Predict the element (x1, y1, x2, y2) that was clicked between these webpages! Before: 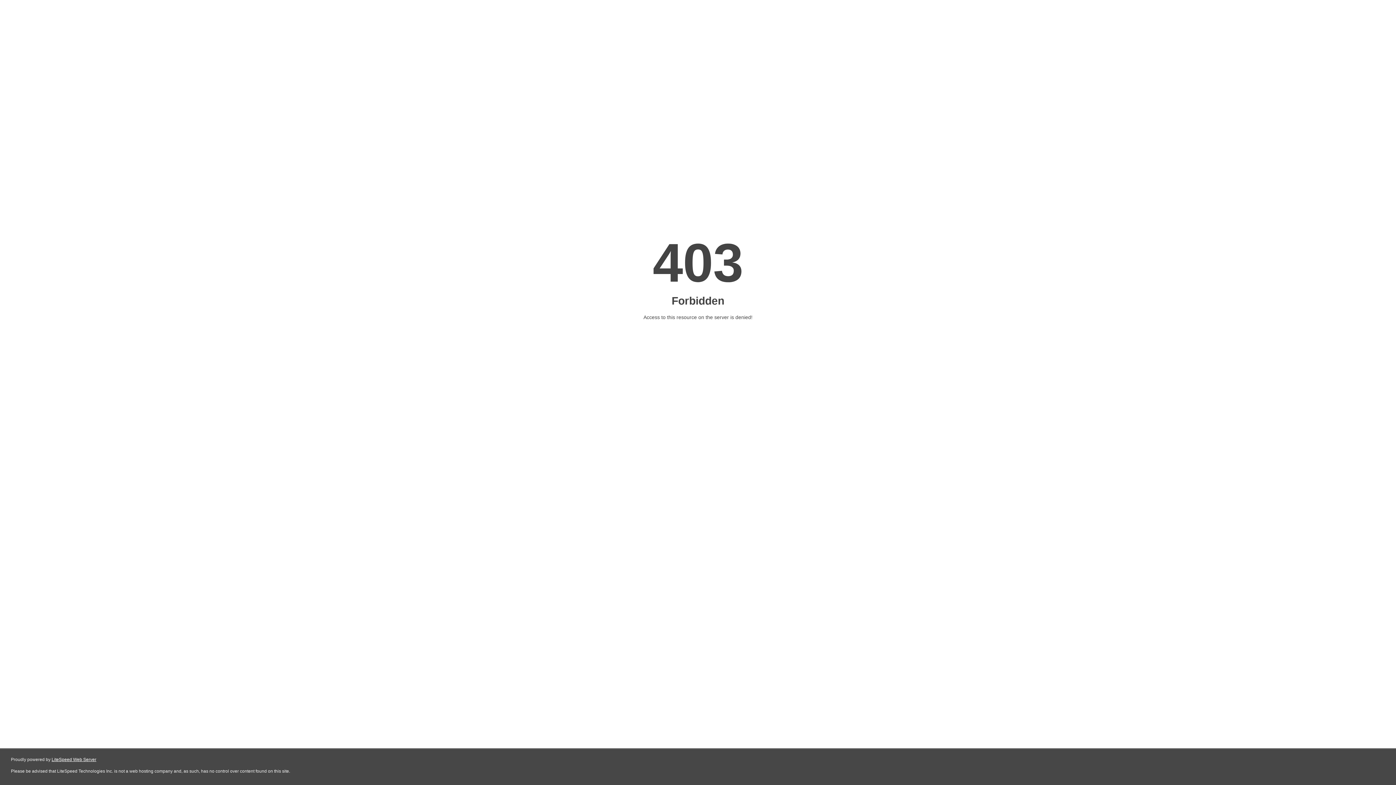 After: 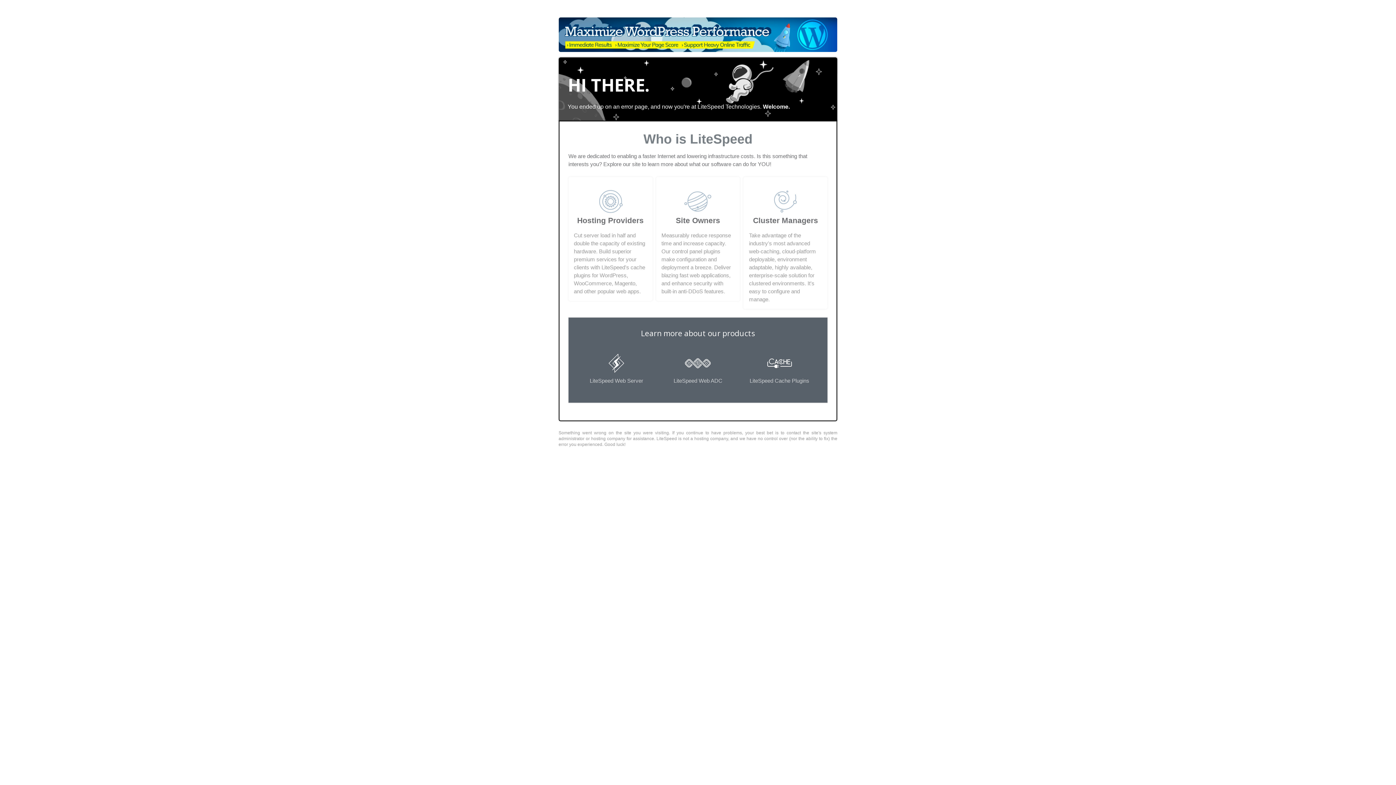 Action: label: LiteSpeed Web Server bbox: (51, 757, 96, 762)